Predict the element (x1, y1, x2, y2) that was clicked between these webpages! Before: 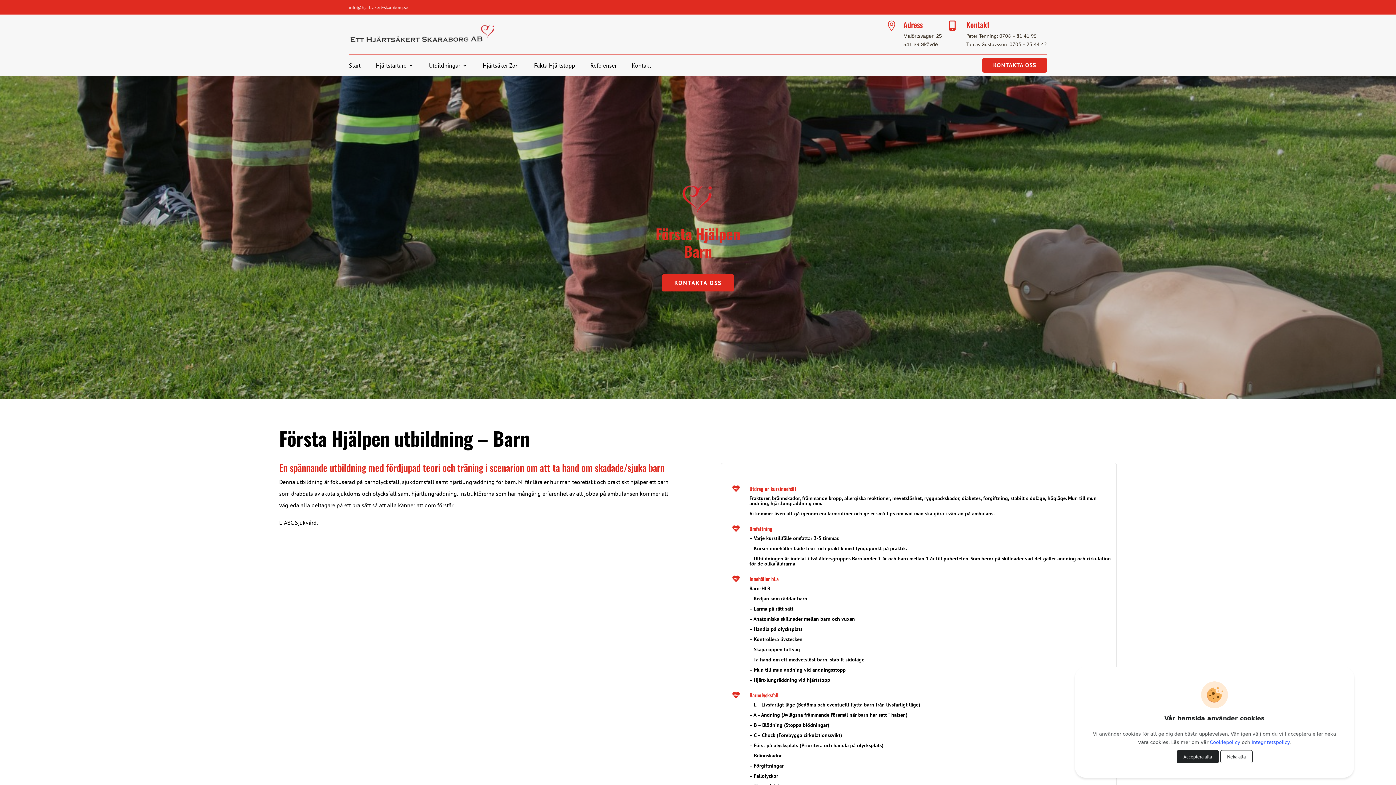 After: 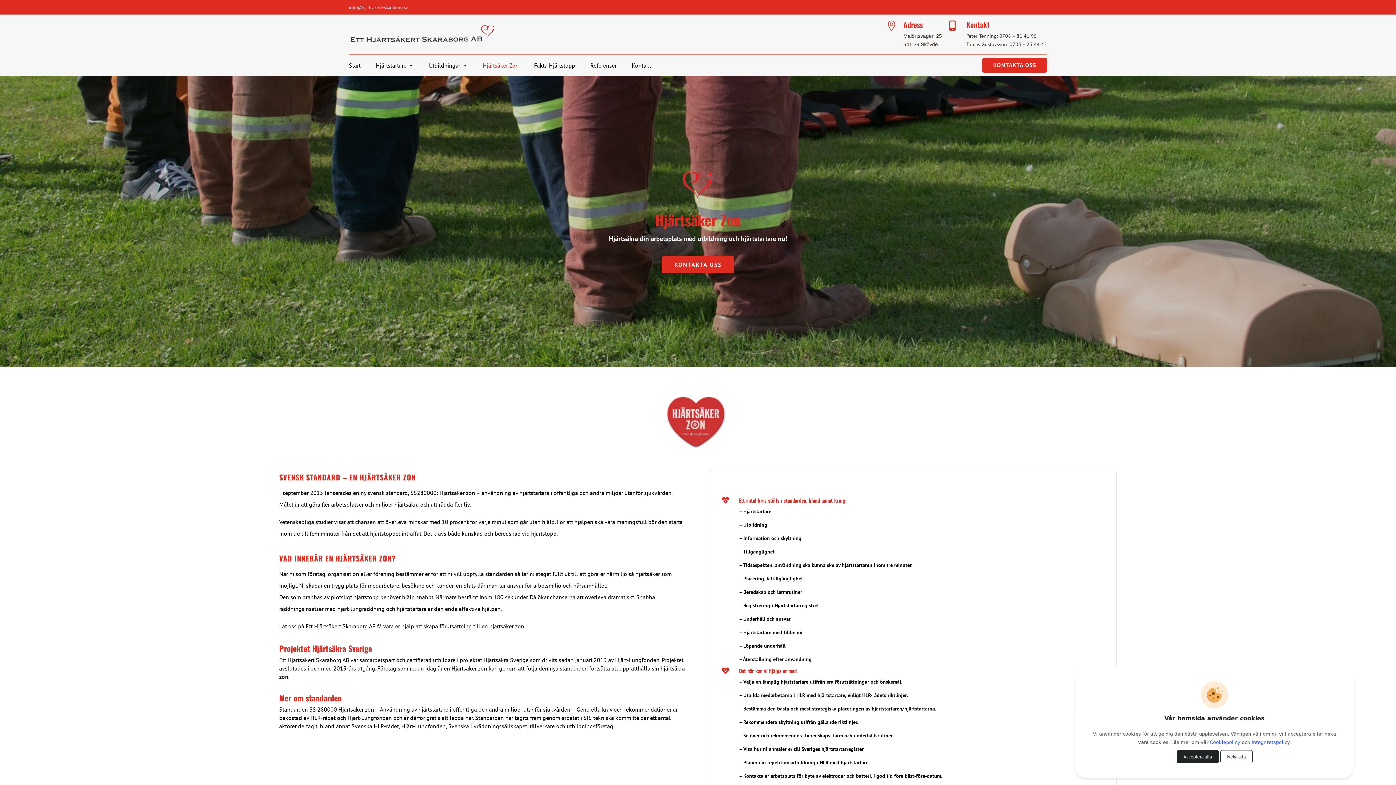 Action: bbox: (482, 62, 518, 70) label: Hjärtsäker Zon